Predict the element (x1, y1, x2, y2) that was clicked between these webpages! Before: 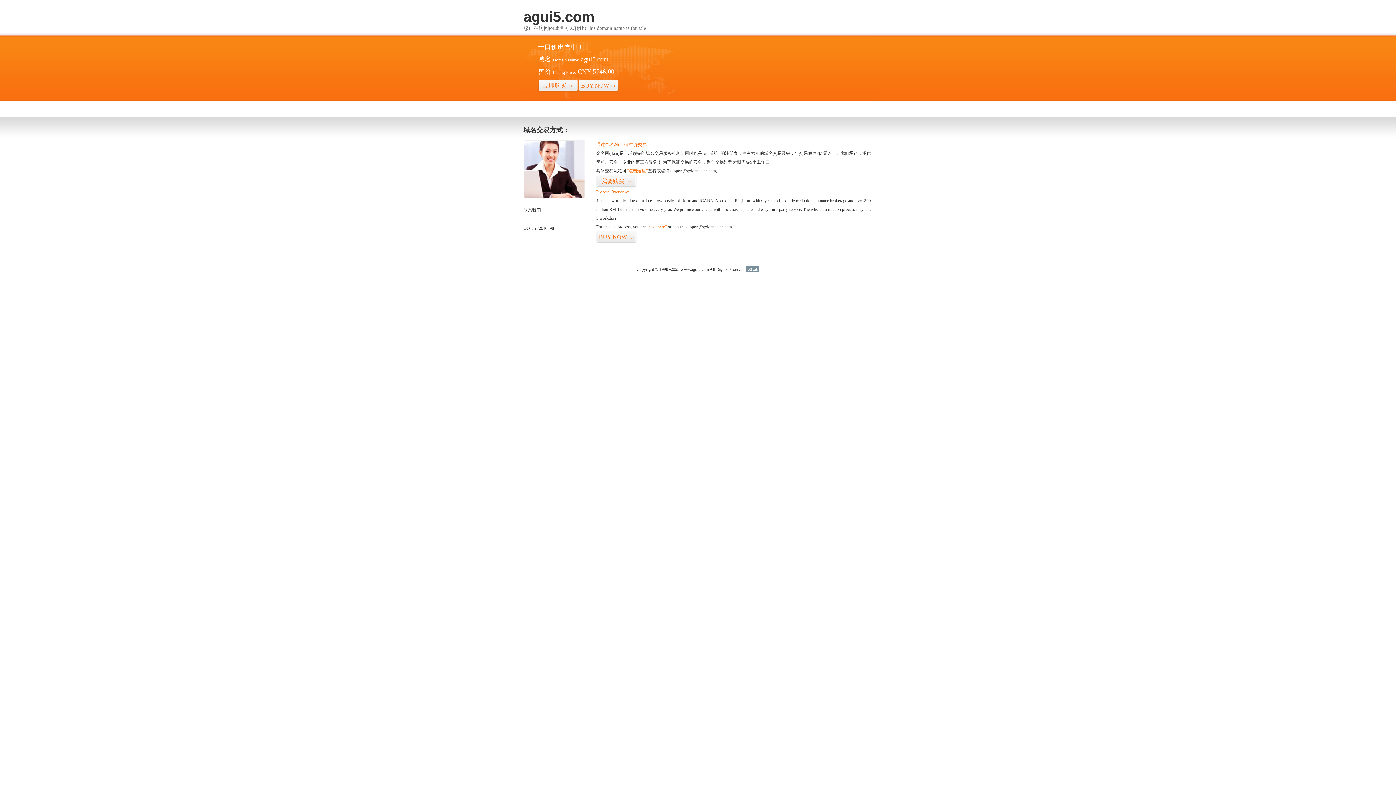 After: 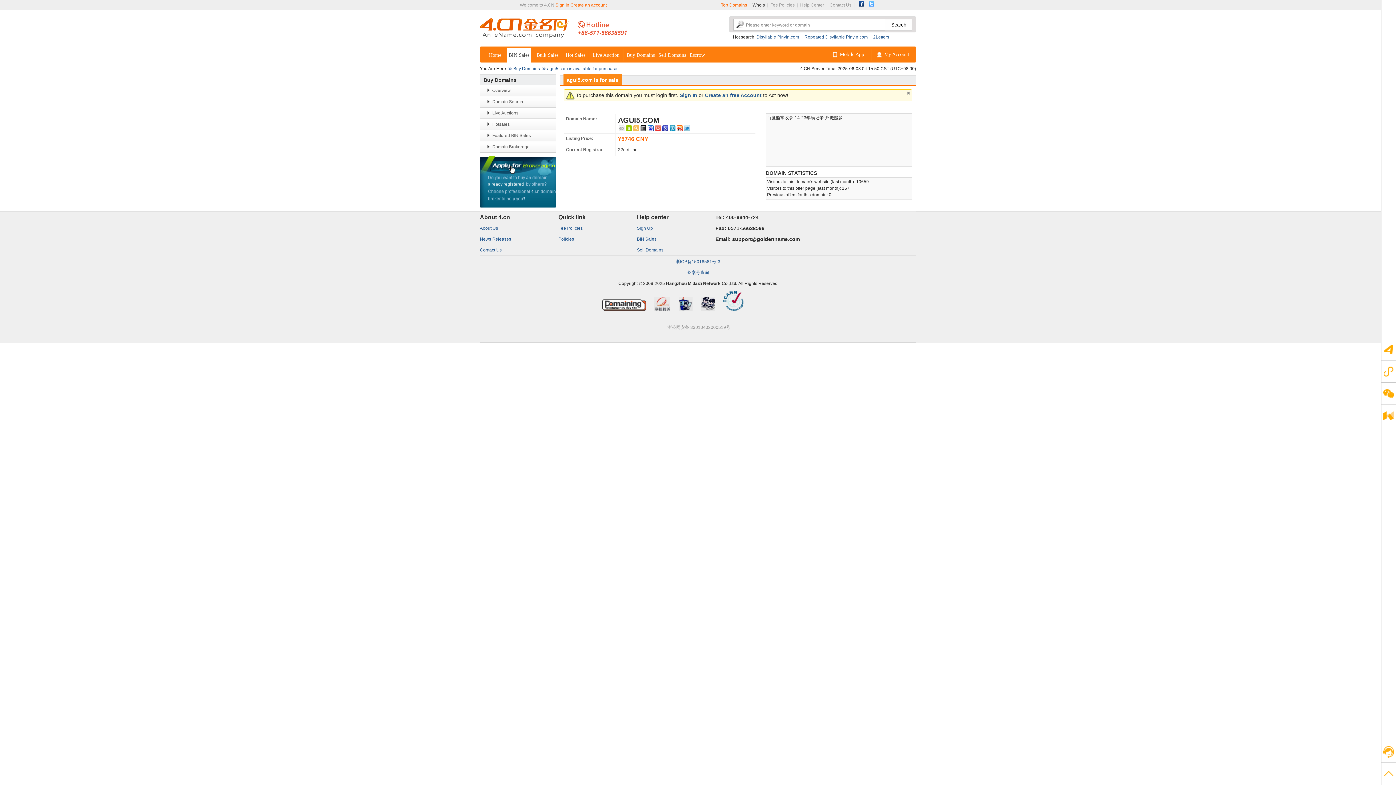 Action: bbox: (626, 168, 648, 173) label: “点击这里”